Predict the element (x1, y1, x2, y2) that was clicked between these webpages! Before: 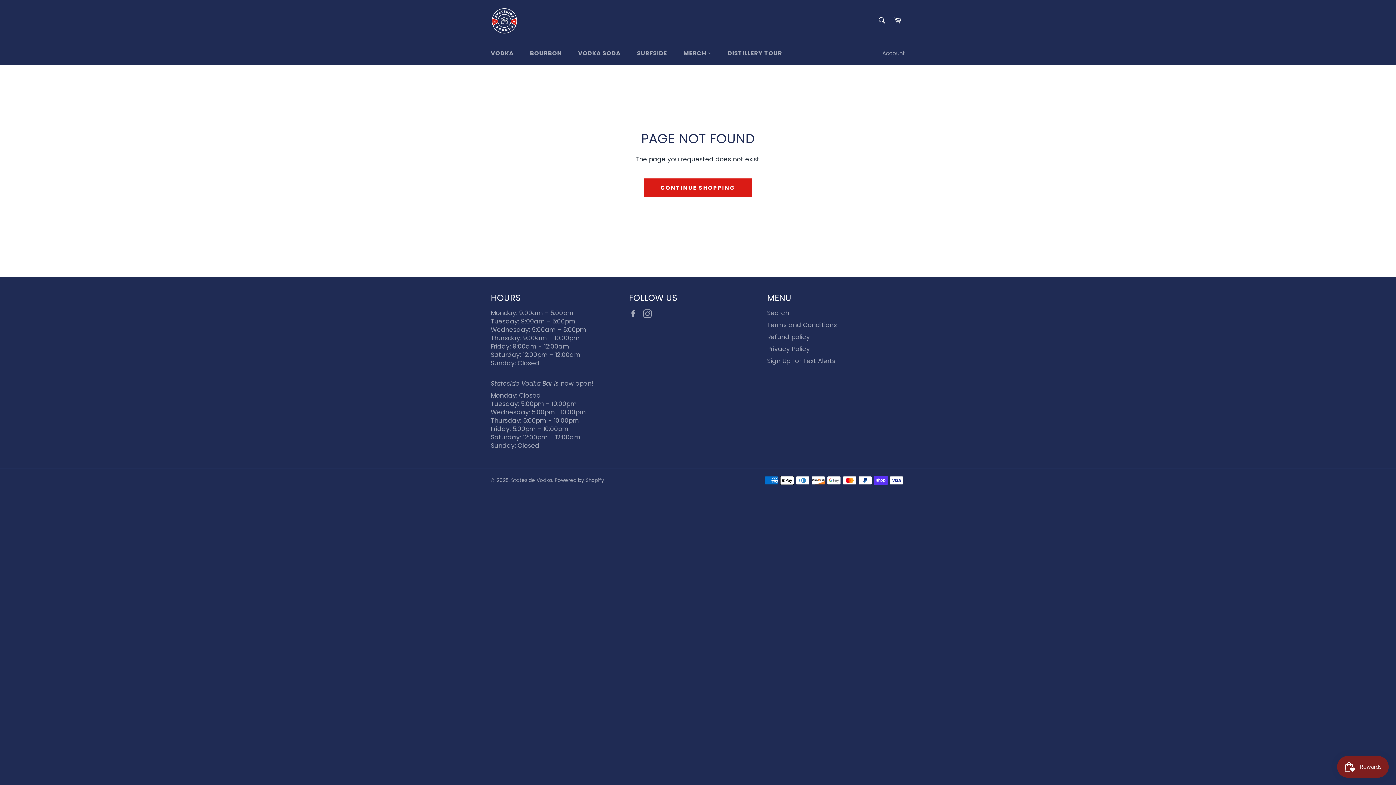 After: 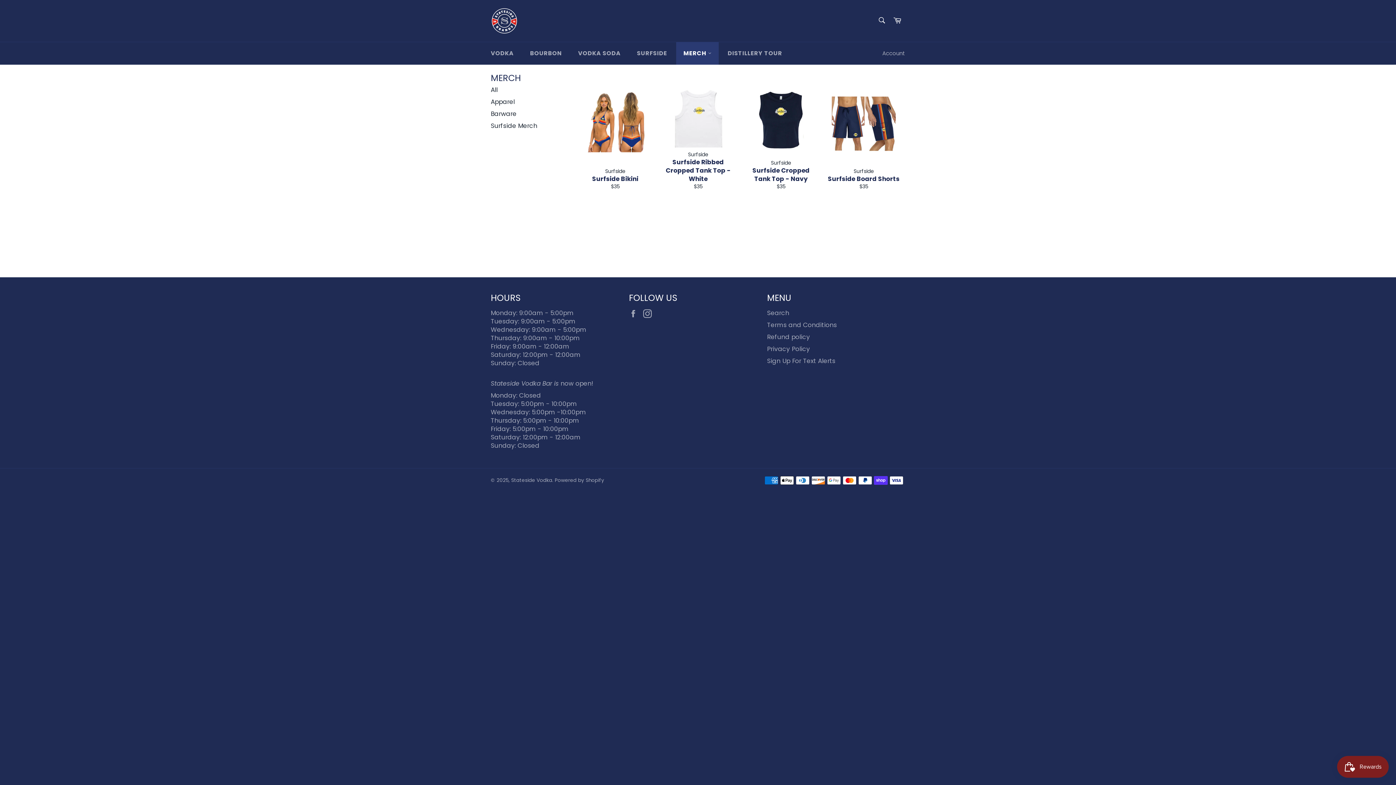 Action: bbox: (676, 42, 718, 64) label: MERCH 